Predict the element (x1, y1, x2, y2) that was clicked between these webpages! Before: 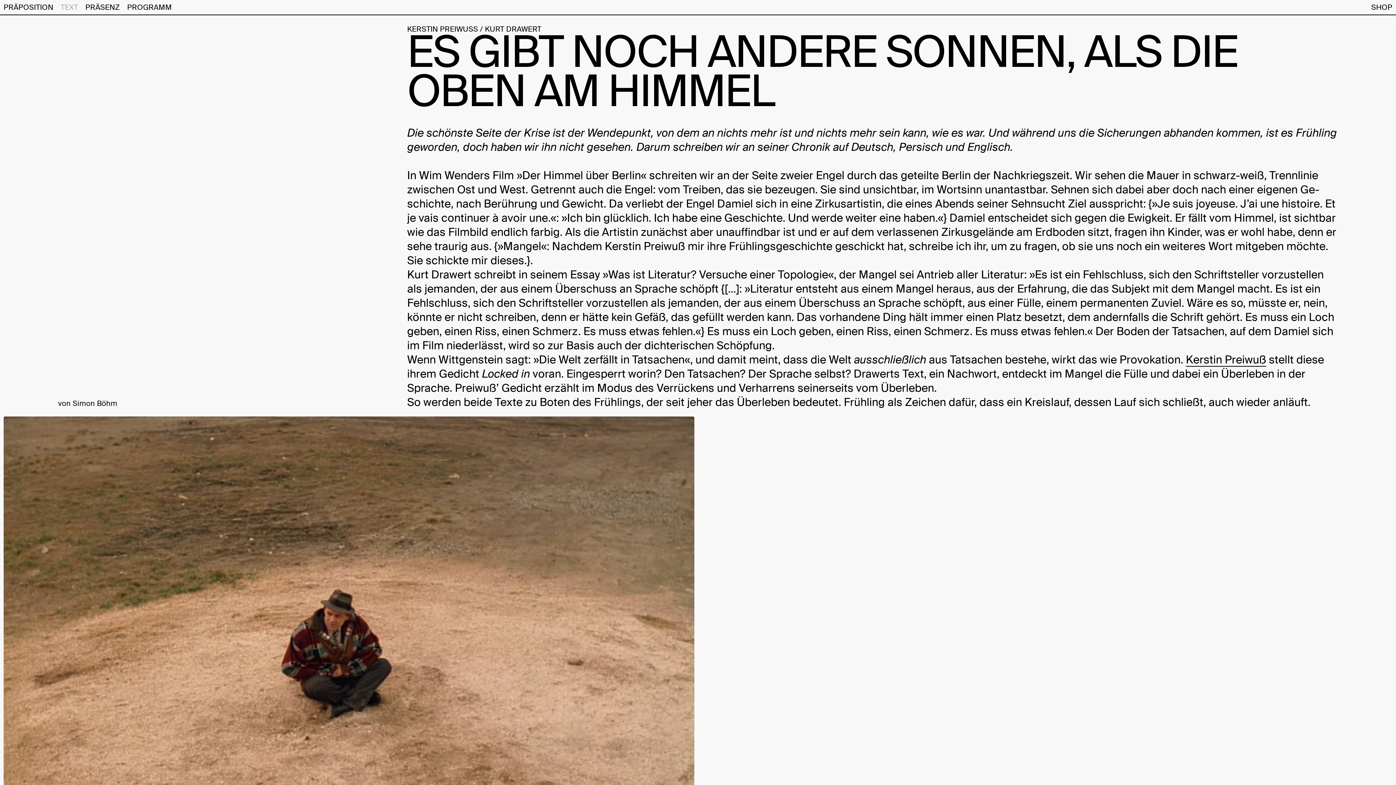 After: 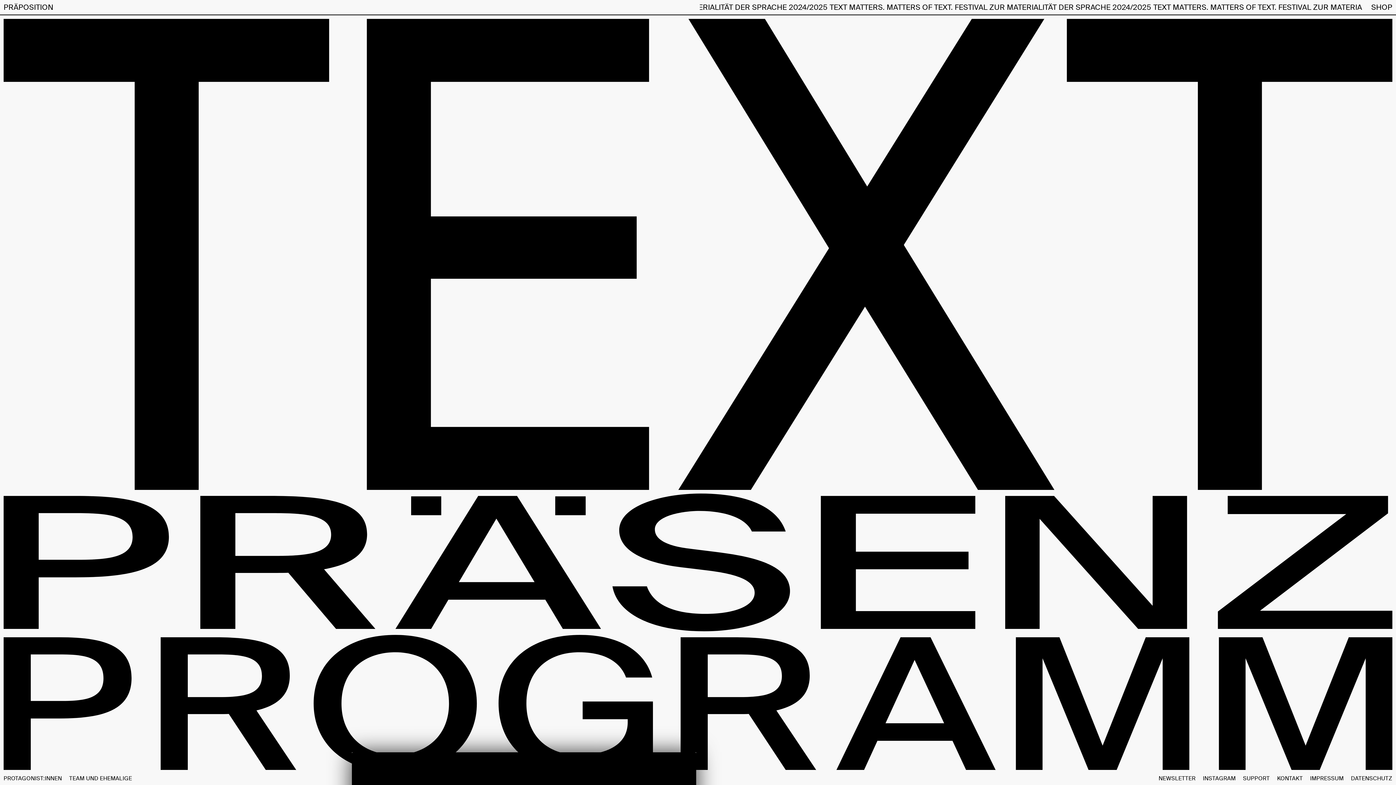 Action: label: PRÄPOSITION bbox: (0, 0, 57, 14)